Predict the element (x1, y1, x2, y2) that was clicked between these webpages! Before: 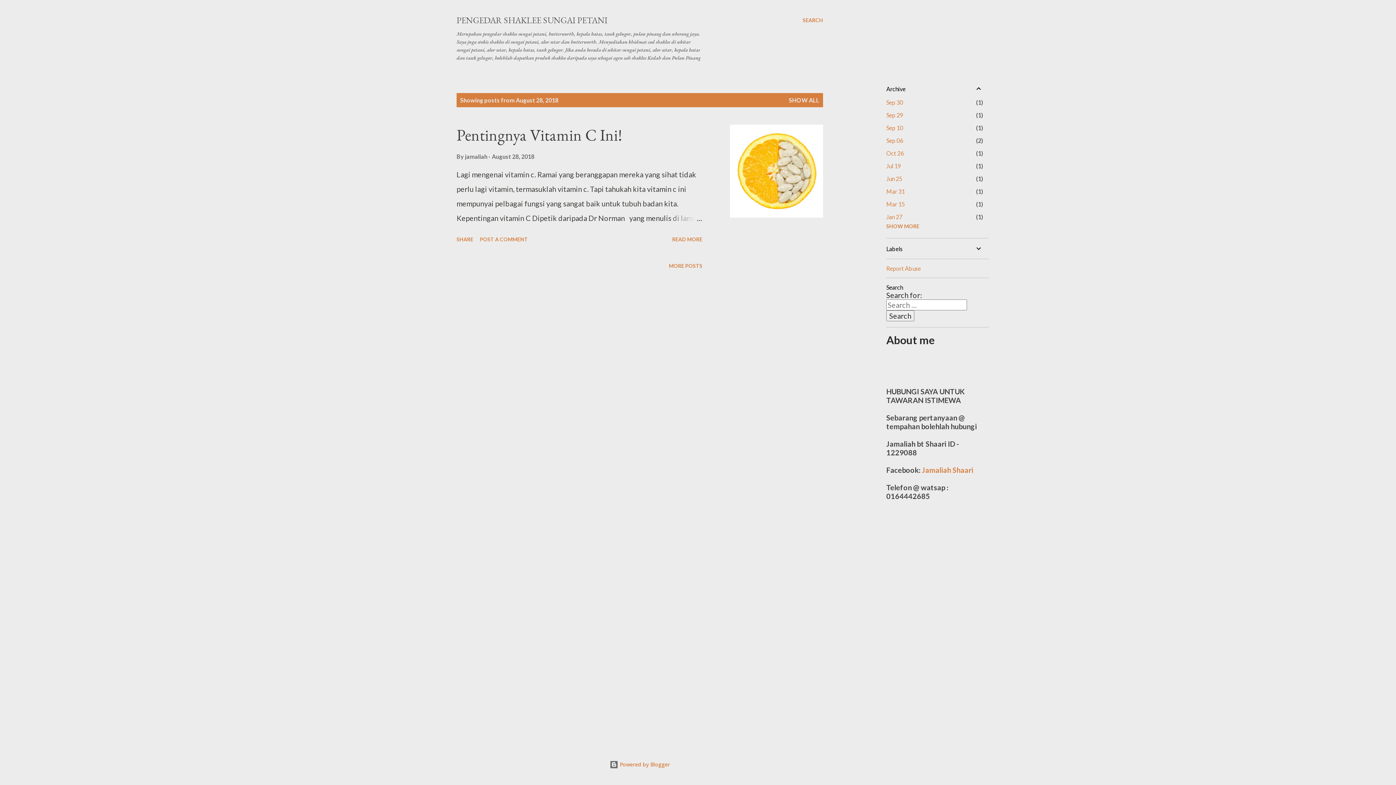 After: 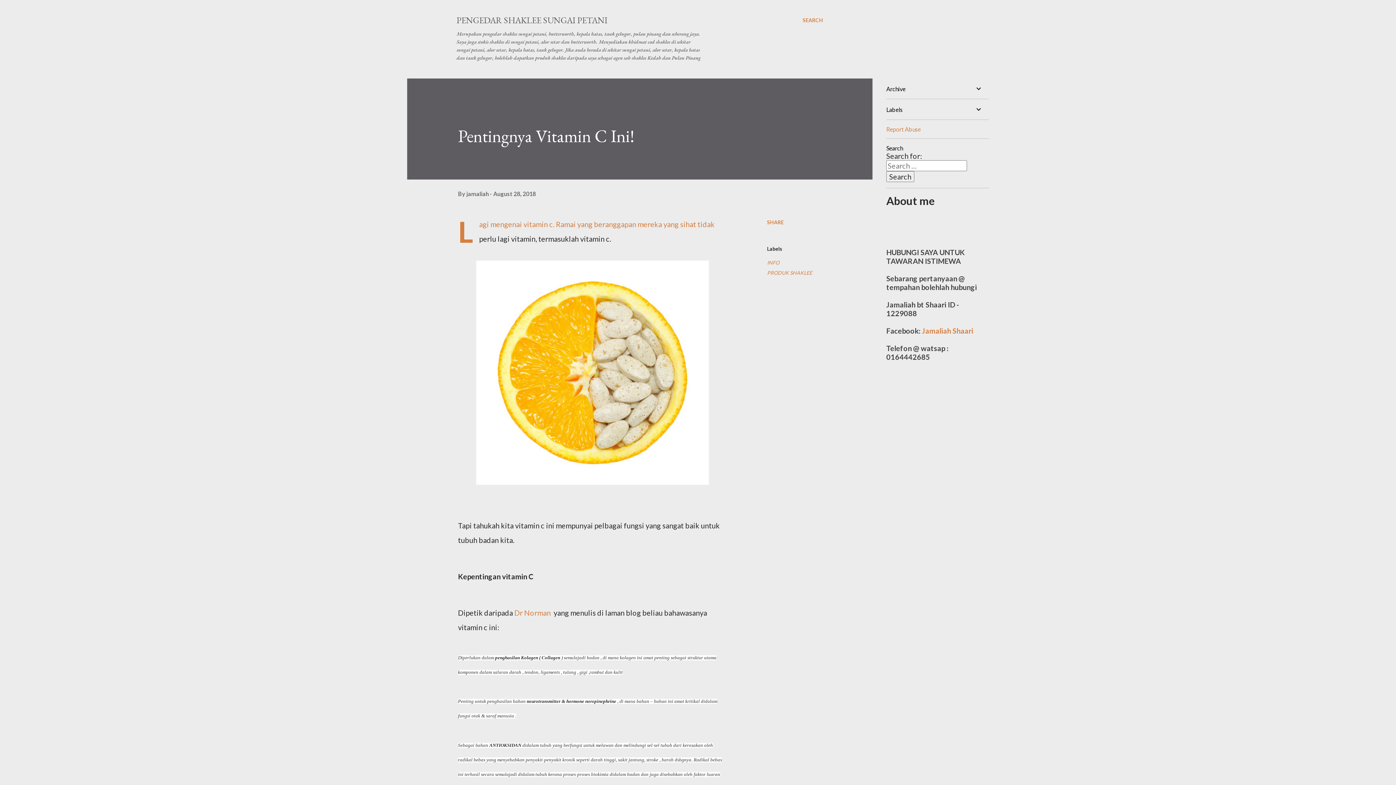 Action: bbox: (730, 124, 823, 217)